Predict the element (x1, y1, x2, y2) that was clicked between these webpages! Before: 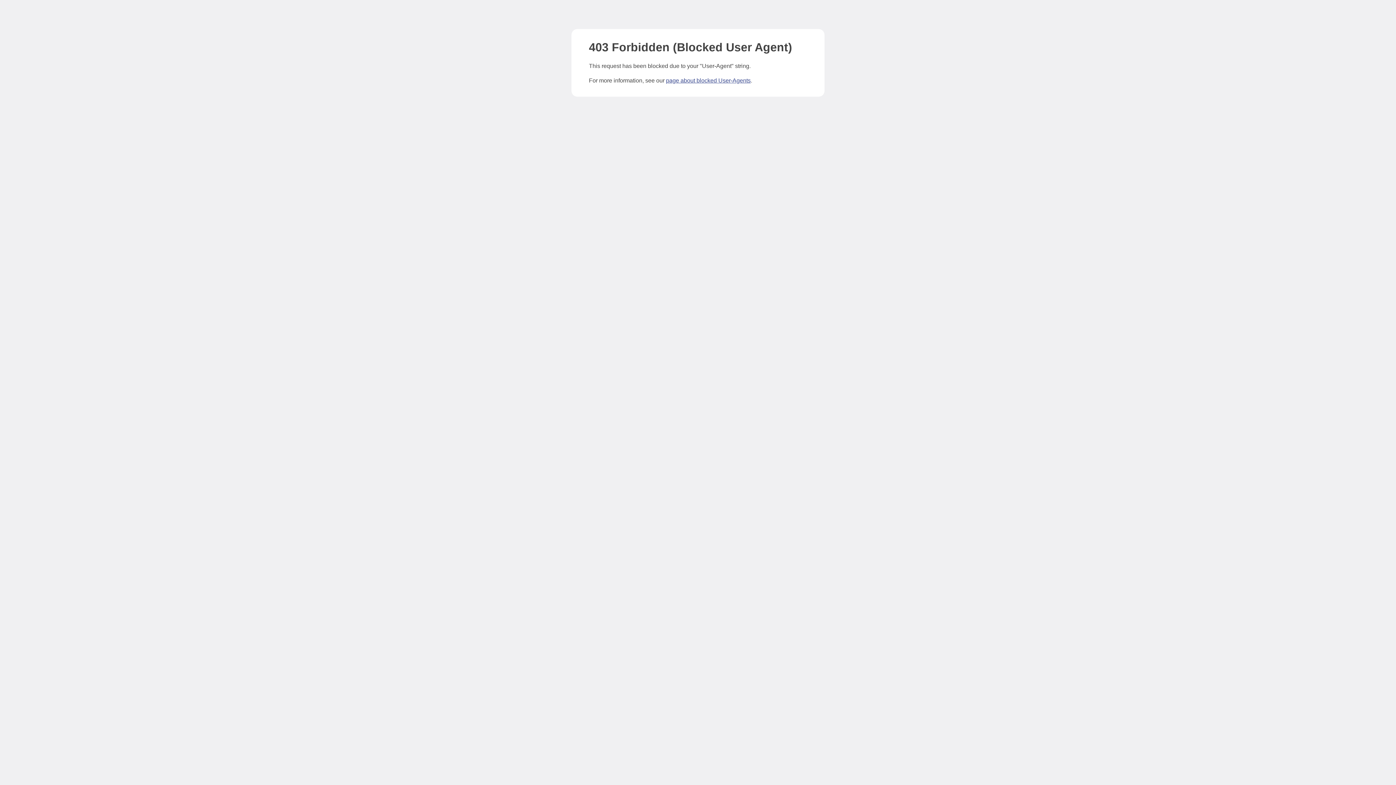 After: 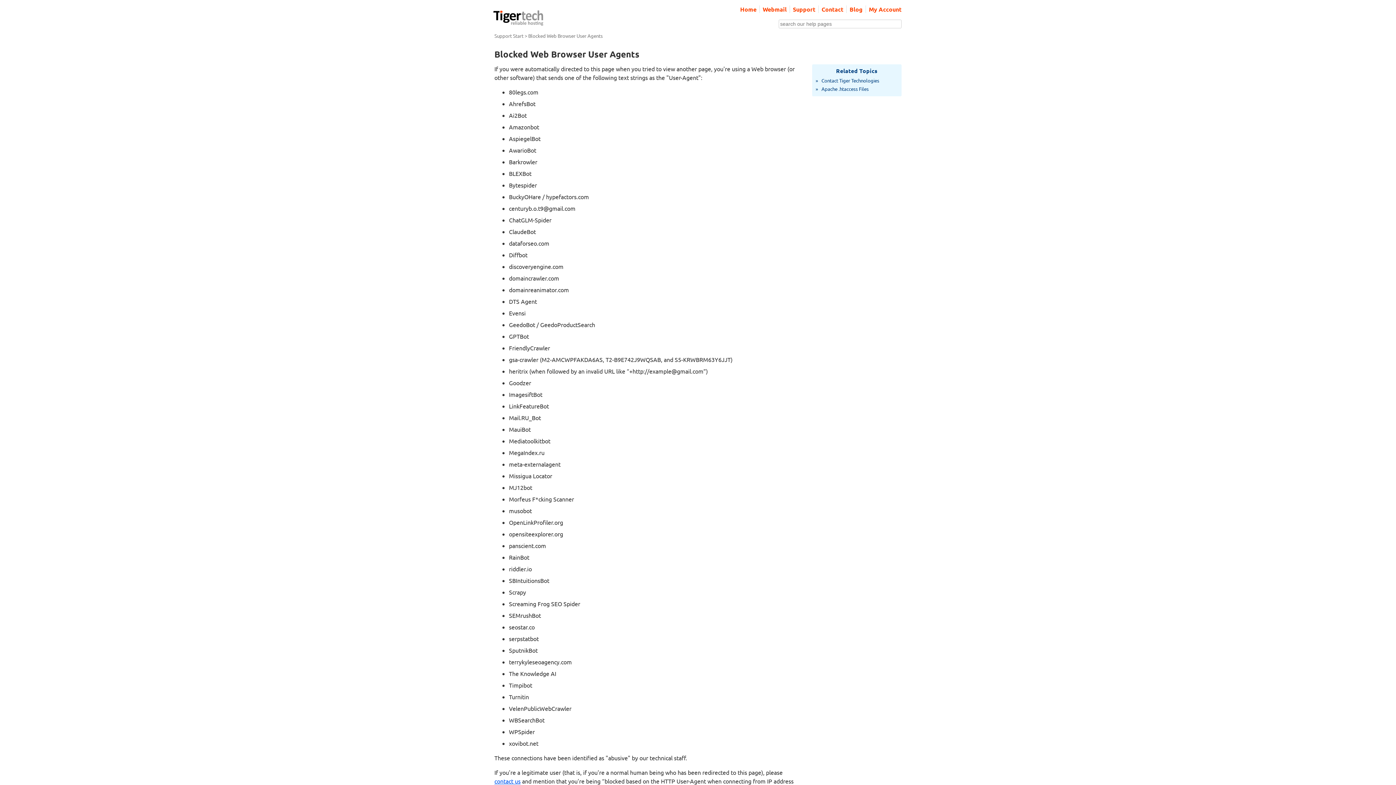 Action: bbox: (666, 77, 750, 83) label: page about blocked User-Agents